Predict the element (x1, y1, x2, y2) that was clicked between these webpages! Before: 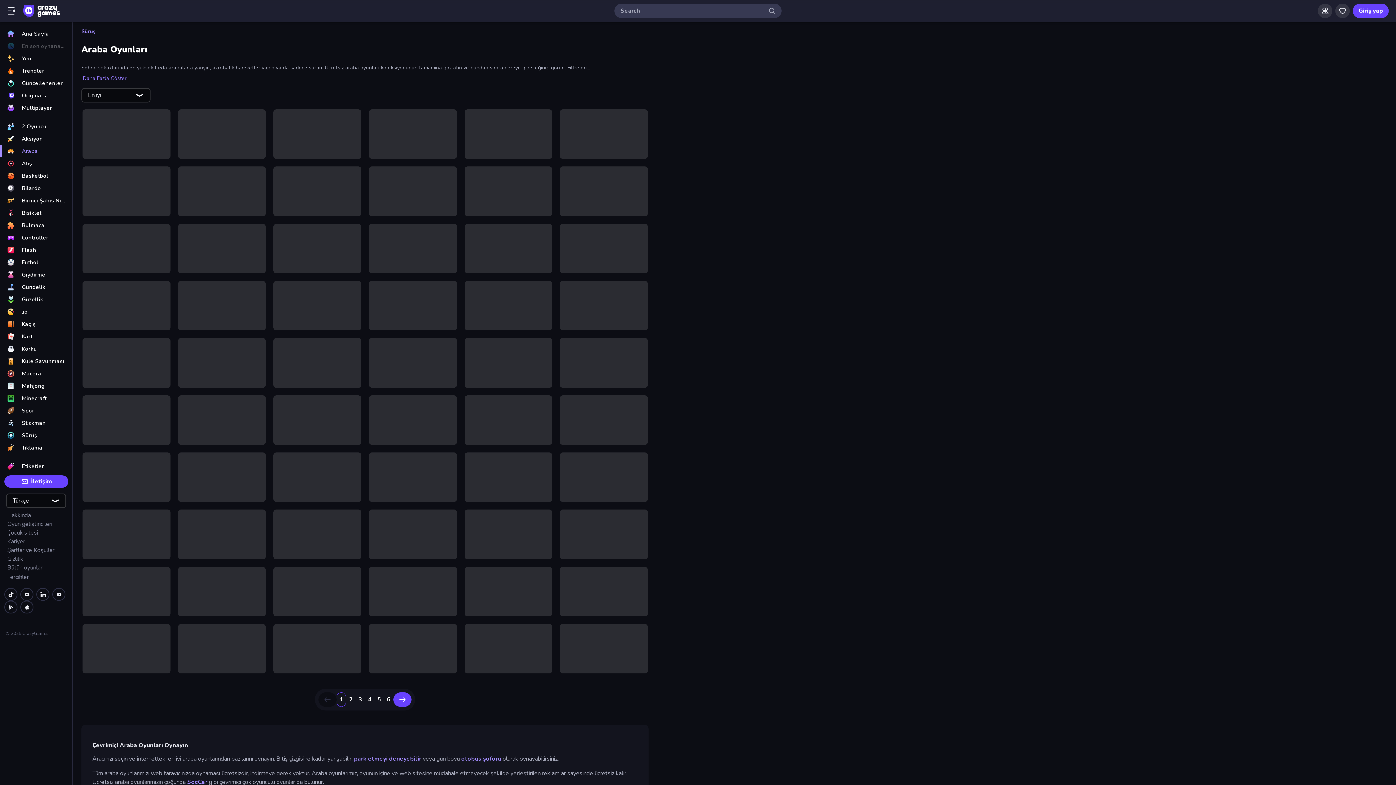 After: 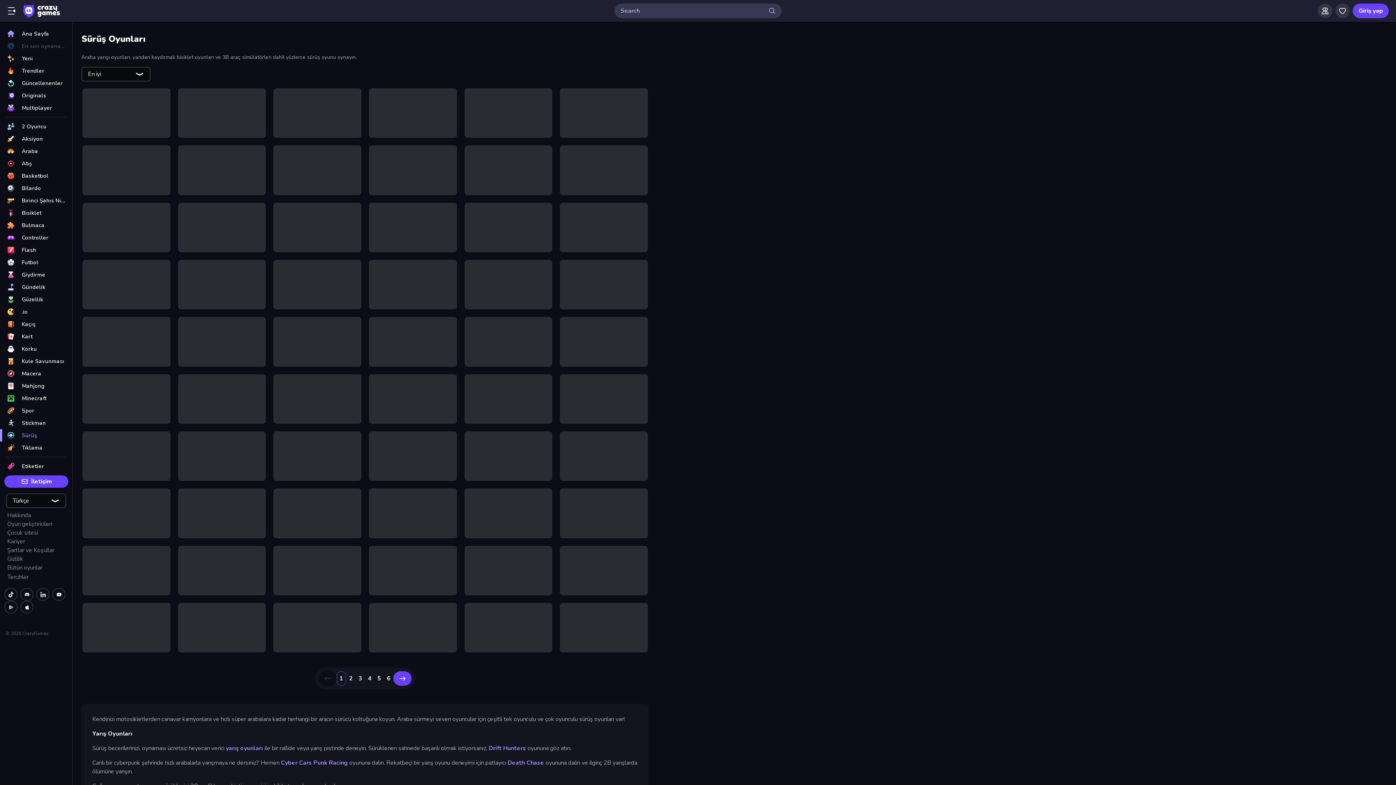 Action: label: Sürüş bbox: (81, 27, 95, 35)